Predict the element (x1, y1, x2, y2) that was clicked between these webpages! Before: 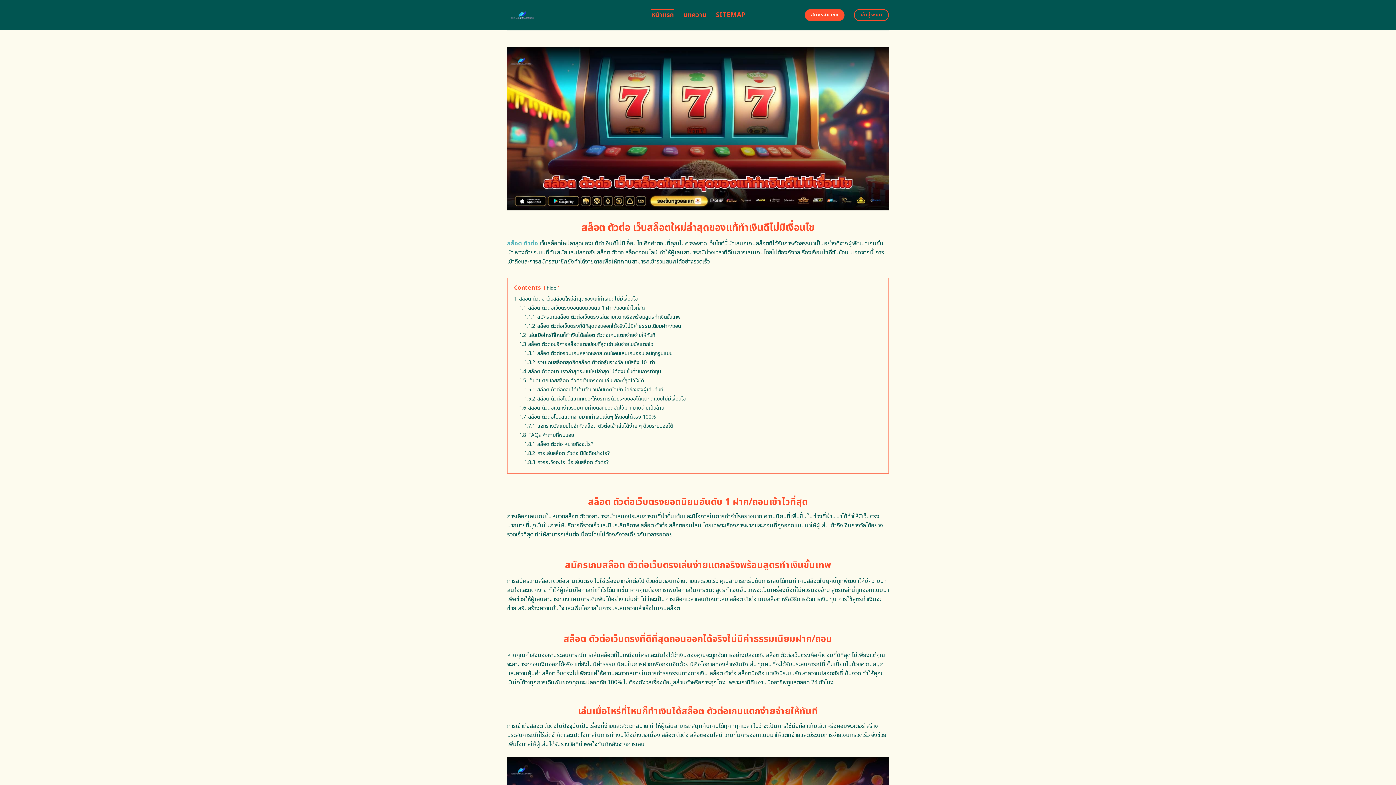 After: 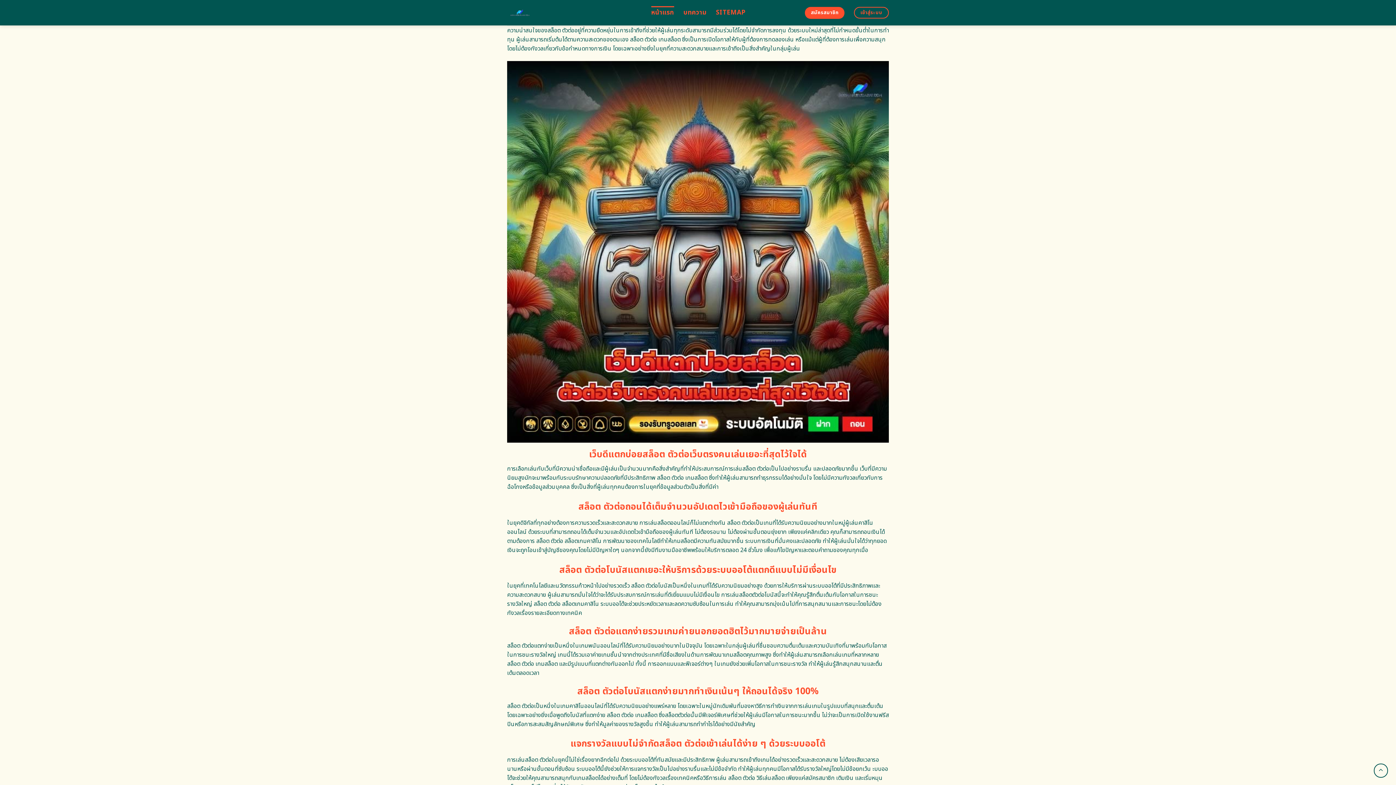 Action: bbox: (519, 367, 661, 375) label: 1.4 สล็อต ตัวต่อมาแรงล่าสุดระบบใหม่ล่าสุดไม่ต้องมีขั้นต่ำในการทำทุน